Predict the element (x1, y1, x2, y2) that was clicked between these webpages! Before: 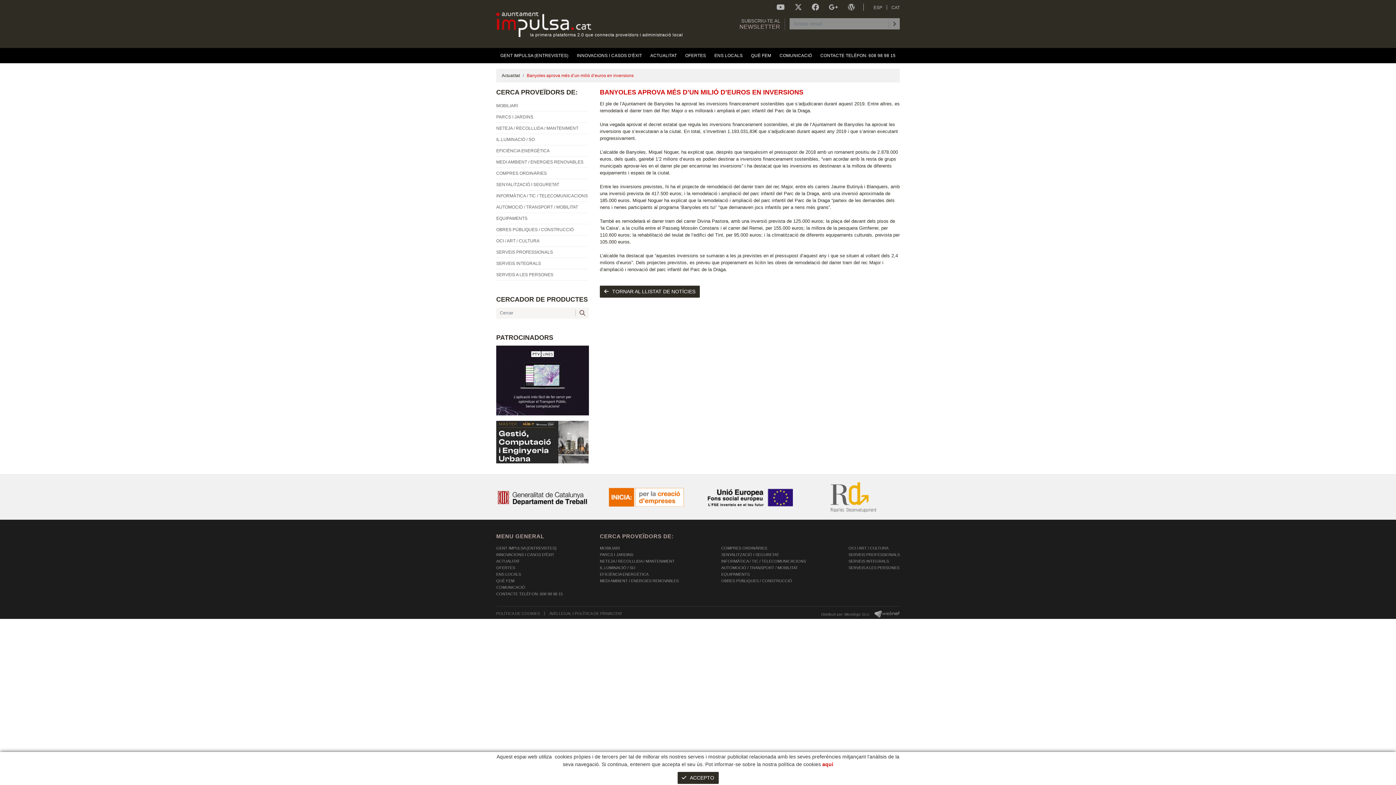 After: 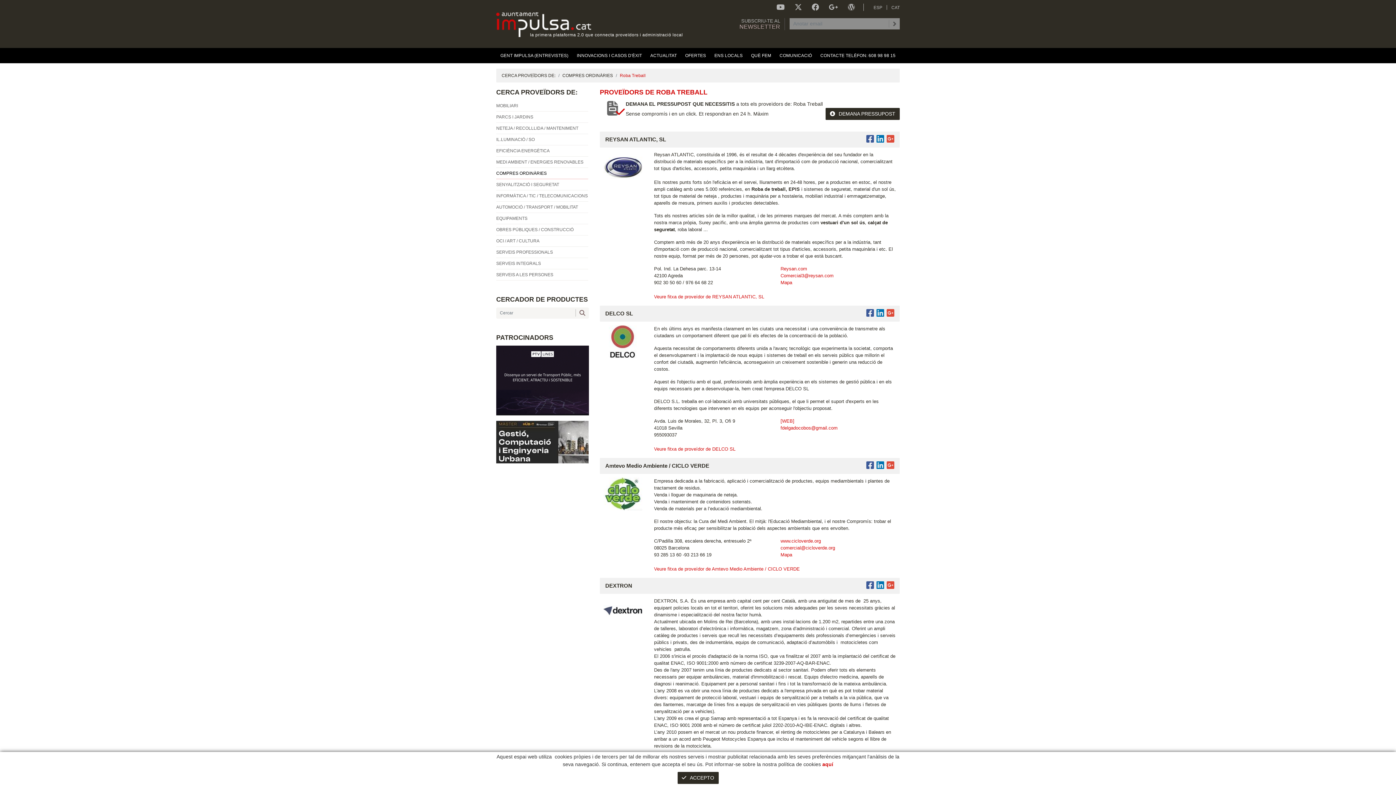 Action: label: COMPRES ORDINÀRIES bbox: (721, 544, 806, 551)